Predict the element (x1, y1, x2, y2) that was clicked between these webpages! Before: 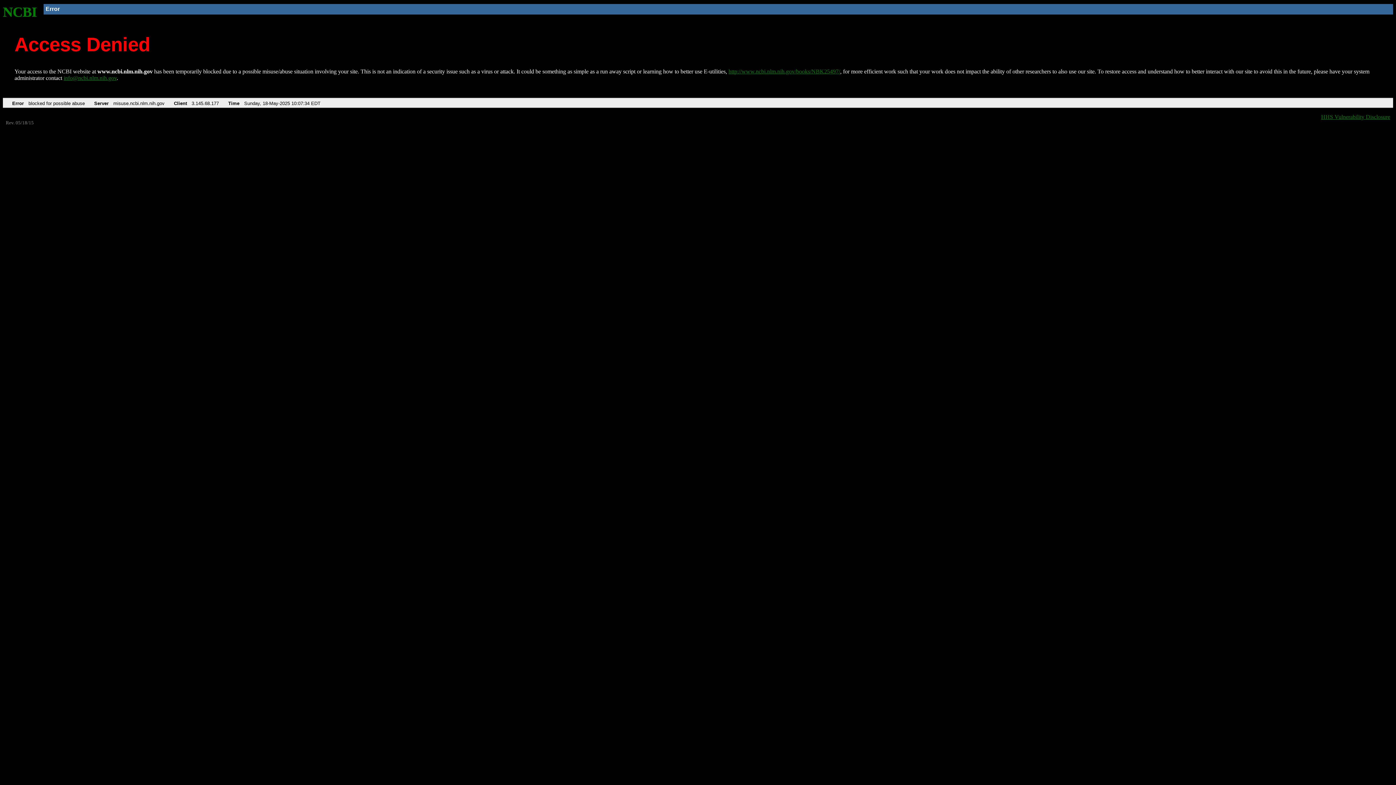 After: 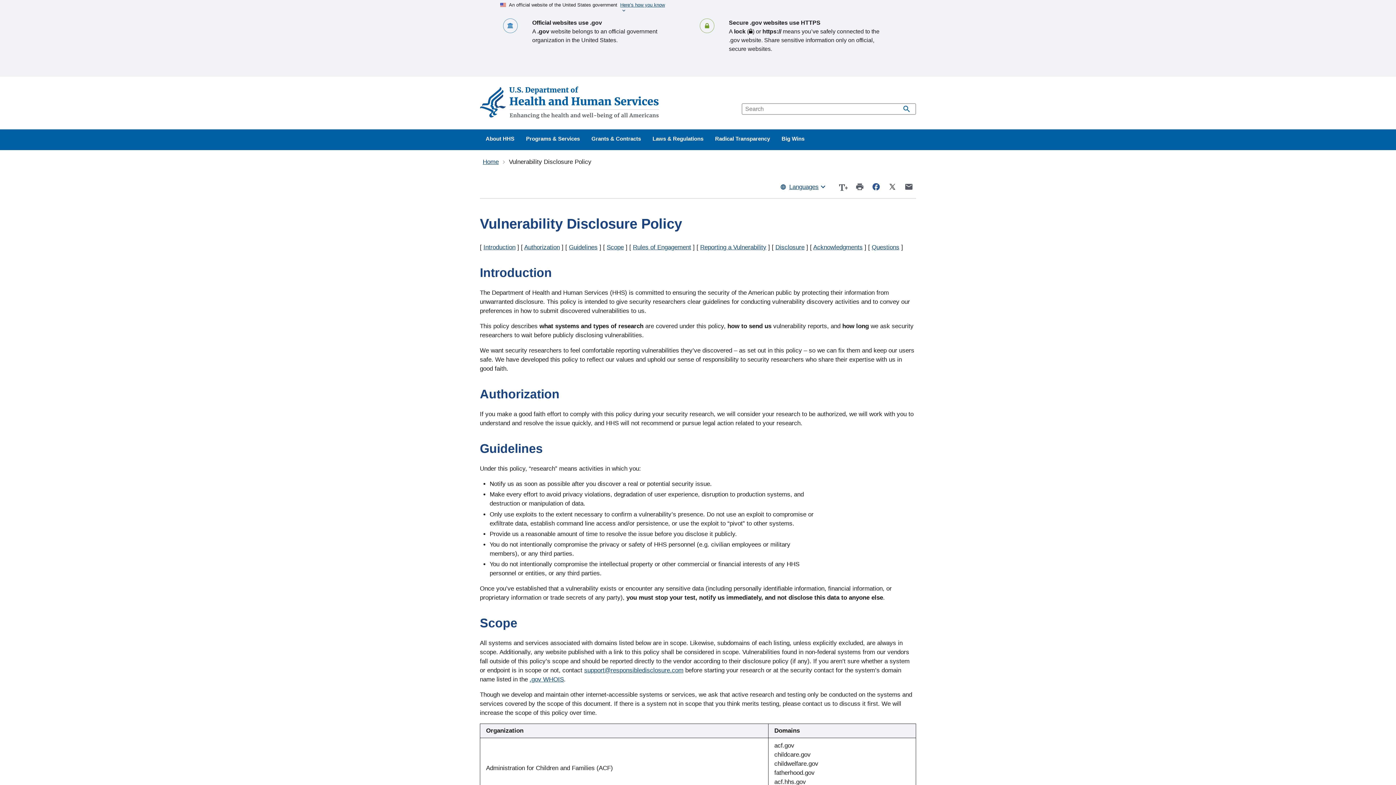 Action: bbox: (1321, 113, 1390, 119) label: HHS Vulnerability Disclosure